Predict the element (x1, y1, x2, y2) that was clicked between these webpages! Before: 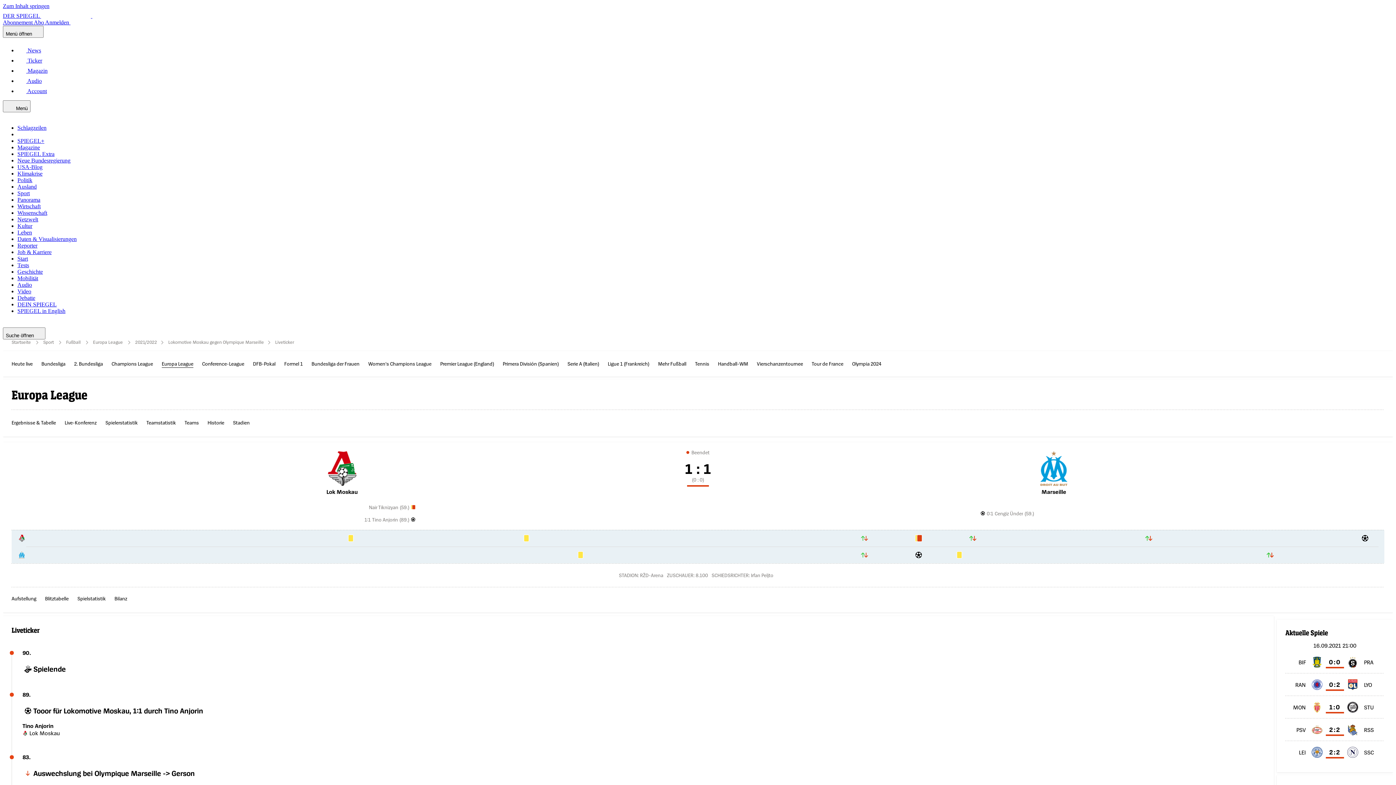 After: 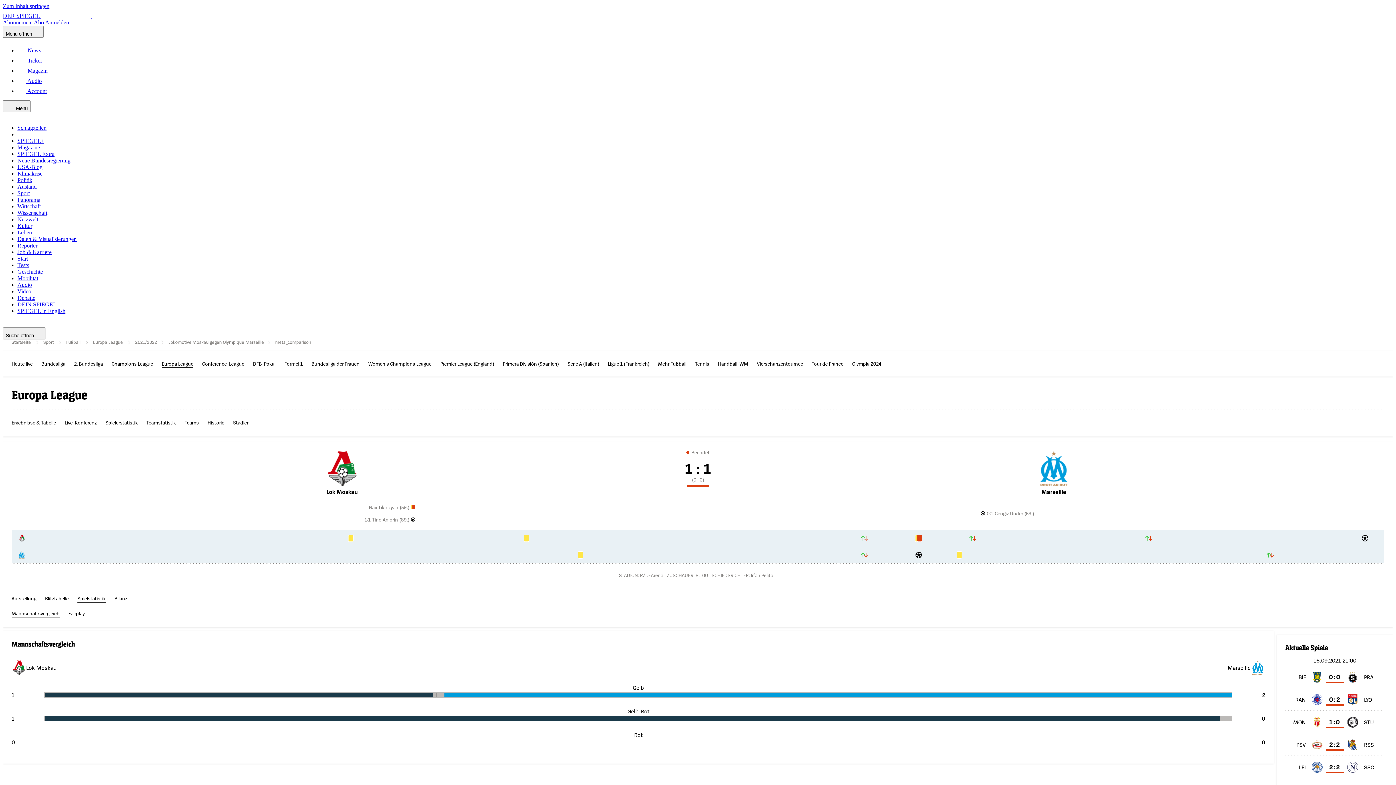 Action: bbox: (77, 594, 105, 602) label: Spielstatistik